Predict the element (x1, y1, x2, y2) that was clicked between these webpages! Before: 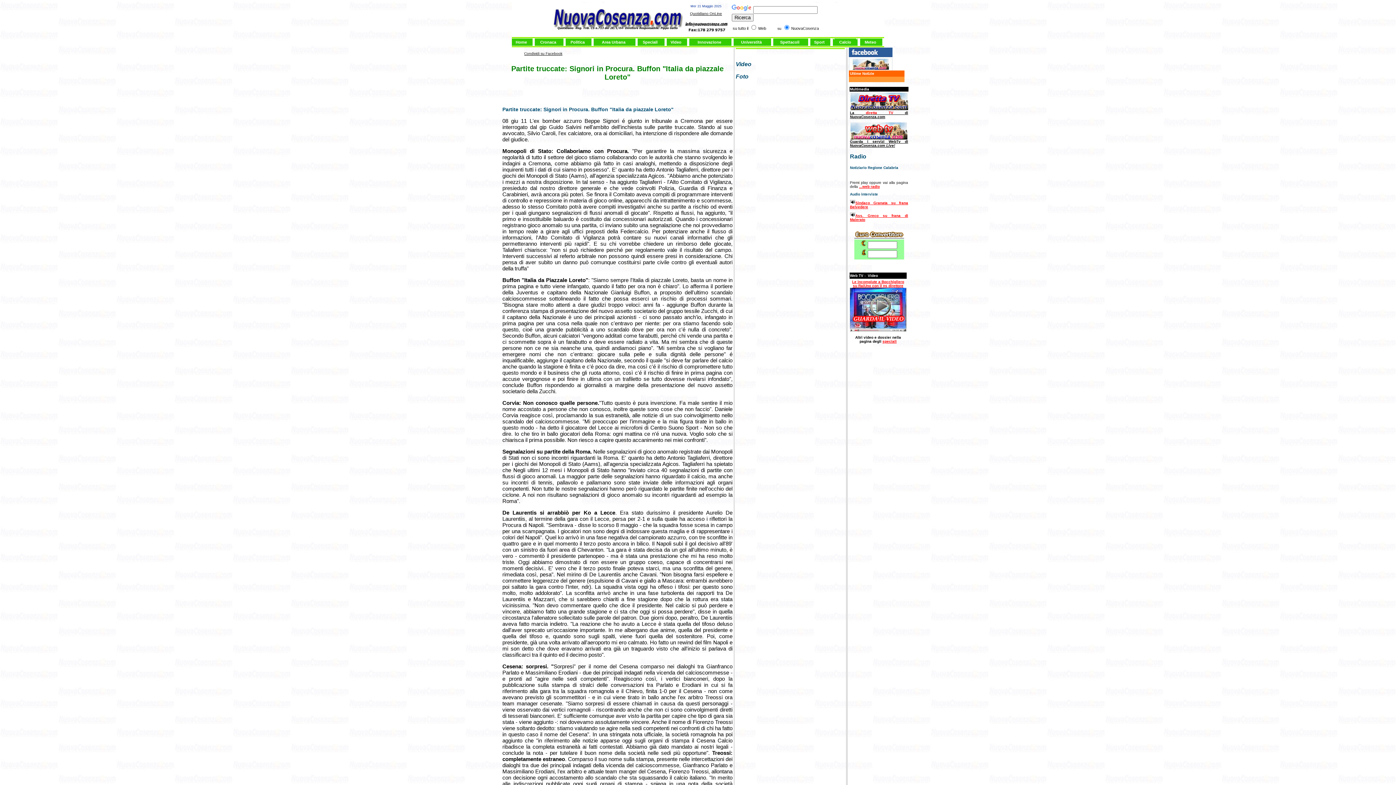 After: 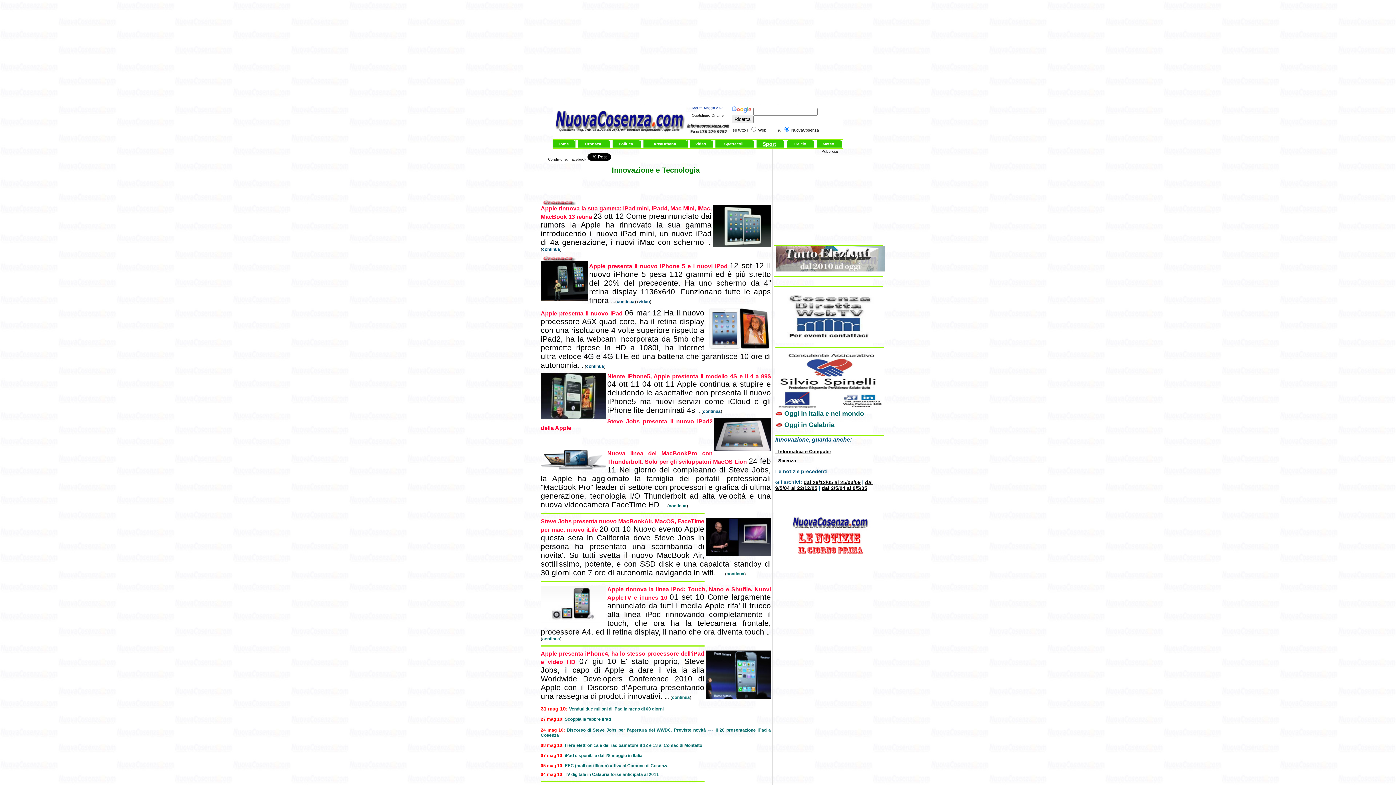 Action: bbox: (697, 40, 721, 44) label: Innovazione